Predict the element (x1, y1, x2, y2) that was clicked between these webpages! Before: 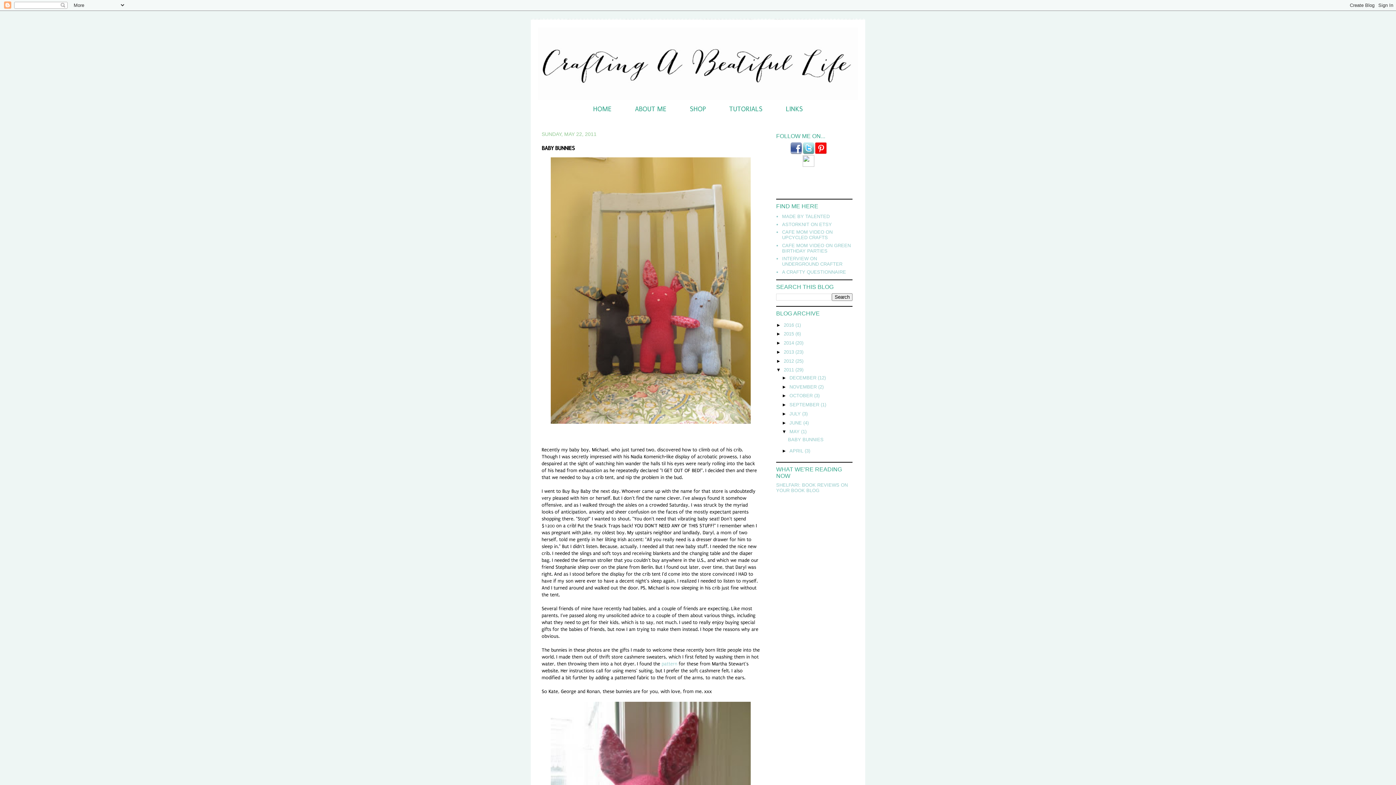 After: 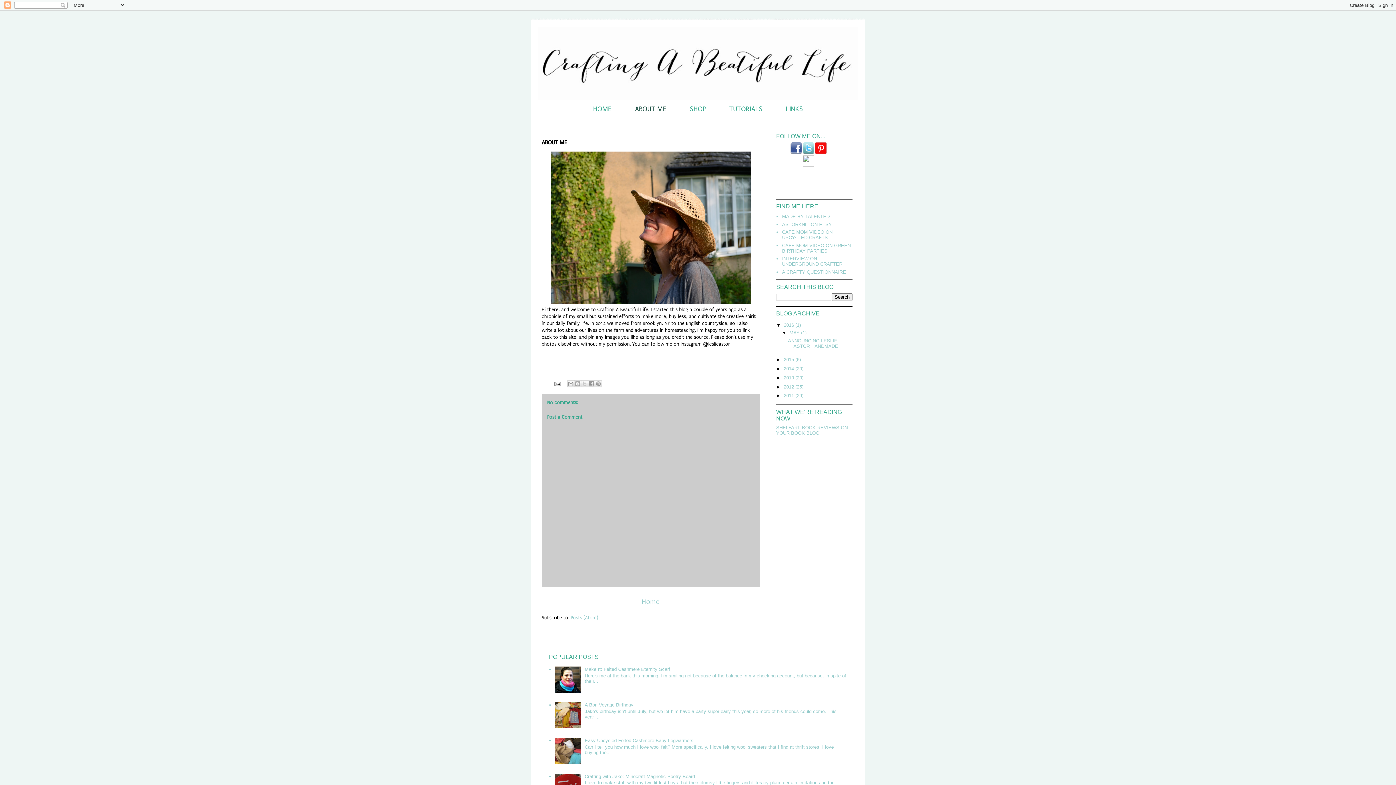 Action: bbox: (624, 97, 677, 120) label: ABOUT ME